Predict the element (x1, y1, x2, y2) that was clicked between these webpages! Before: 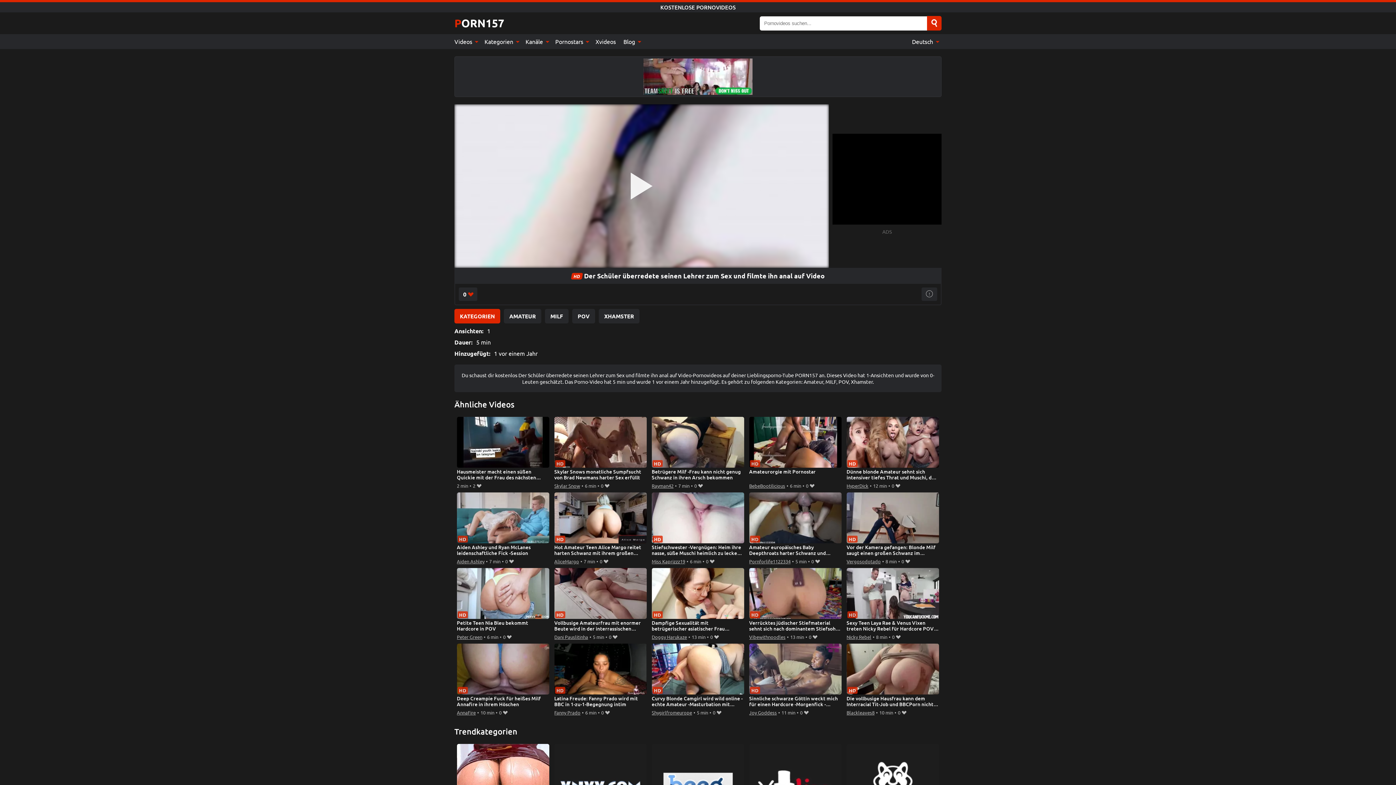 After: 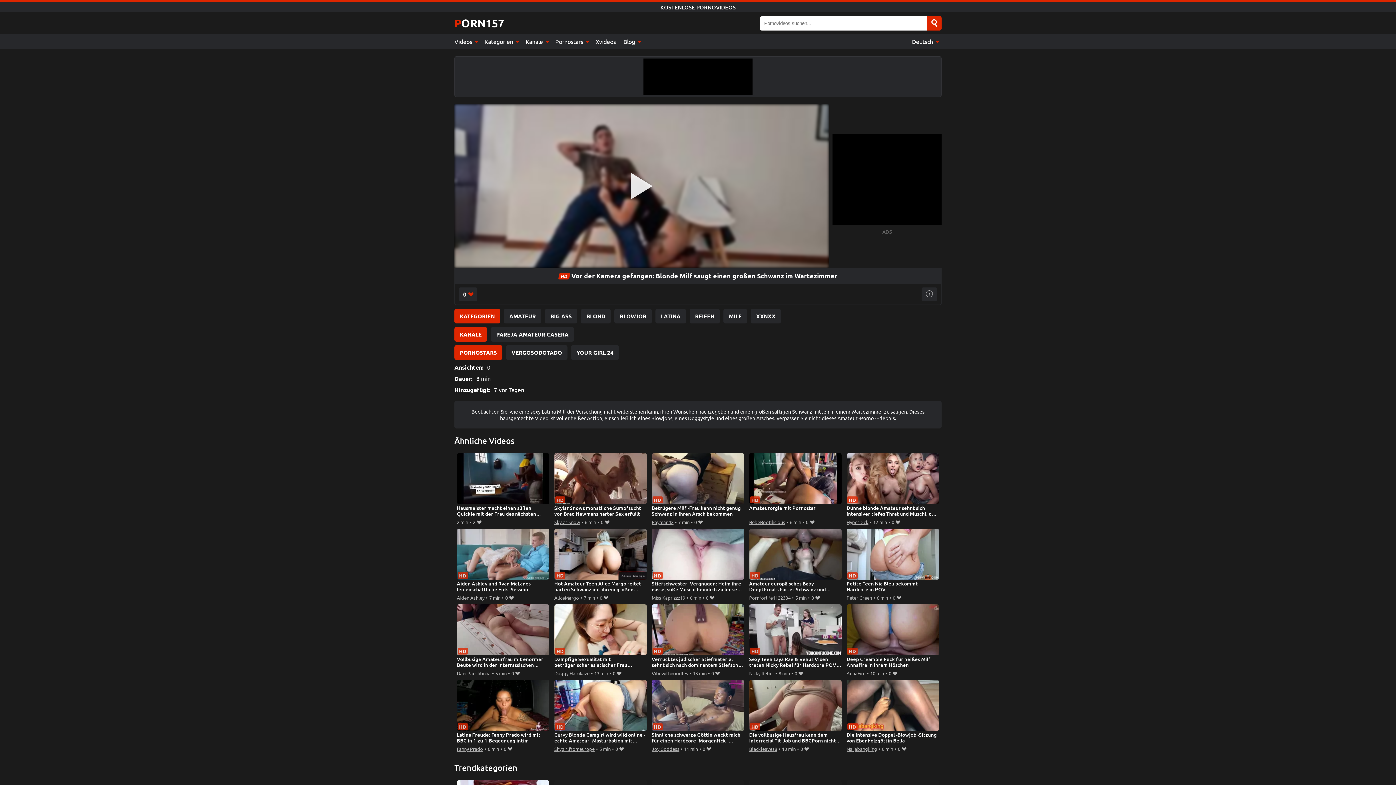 Action: bbox: (846, 492, 939, 557) label: Vor der Kamera gefangen: Blonde Milf saugt einen großen Schwanz im Wartezimmer